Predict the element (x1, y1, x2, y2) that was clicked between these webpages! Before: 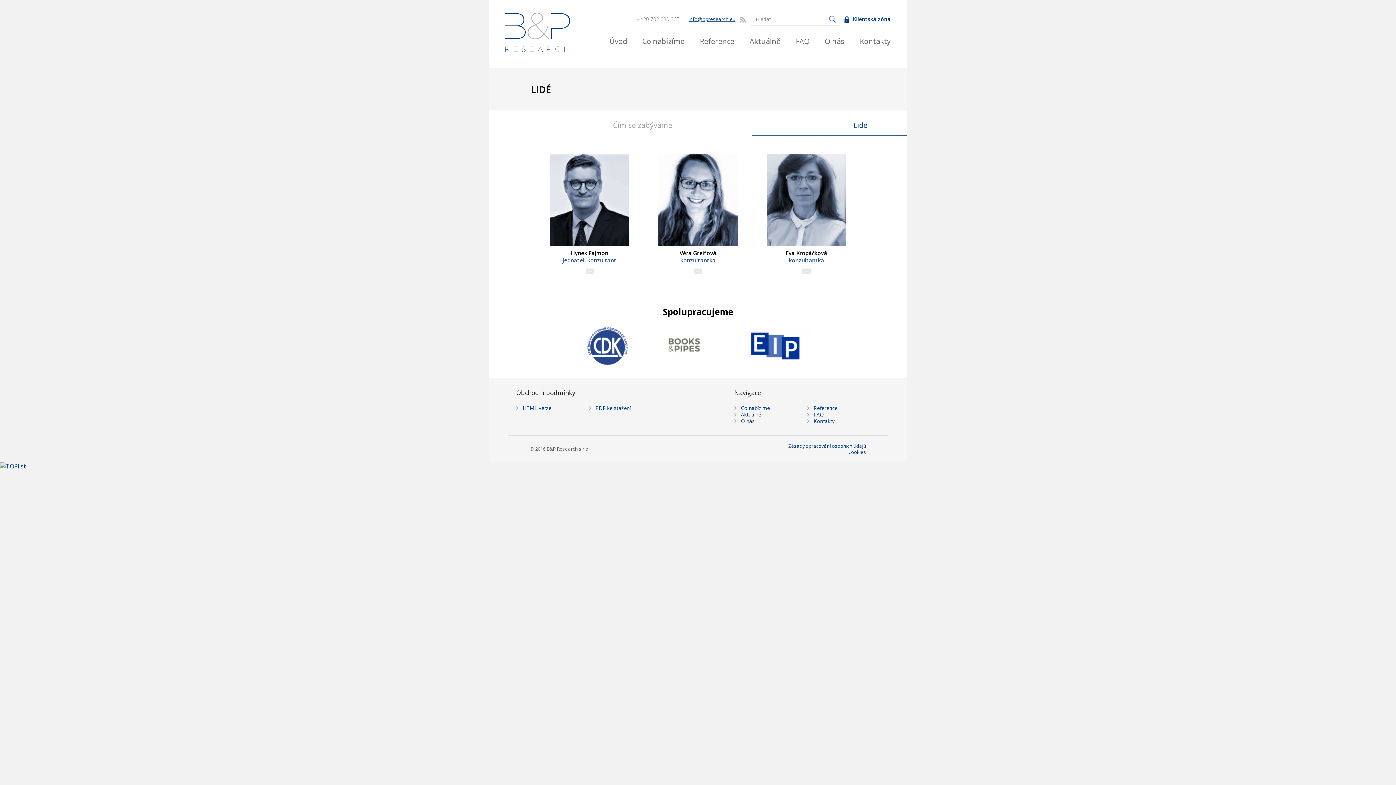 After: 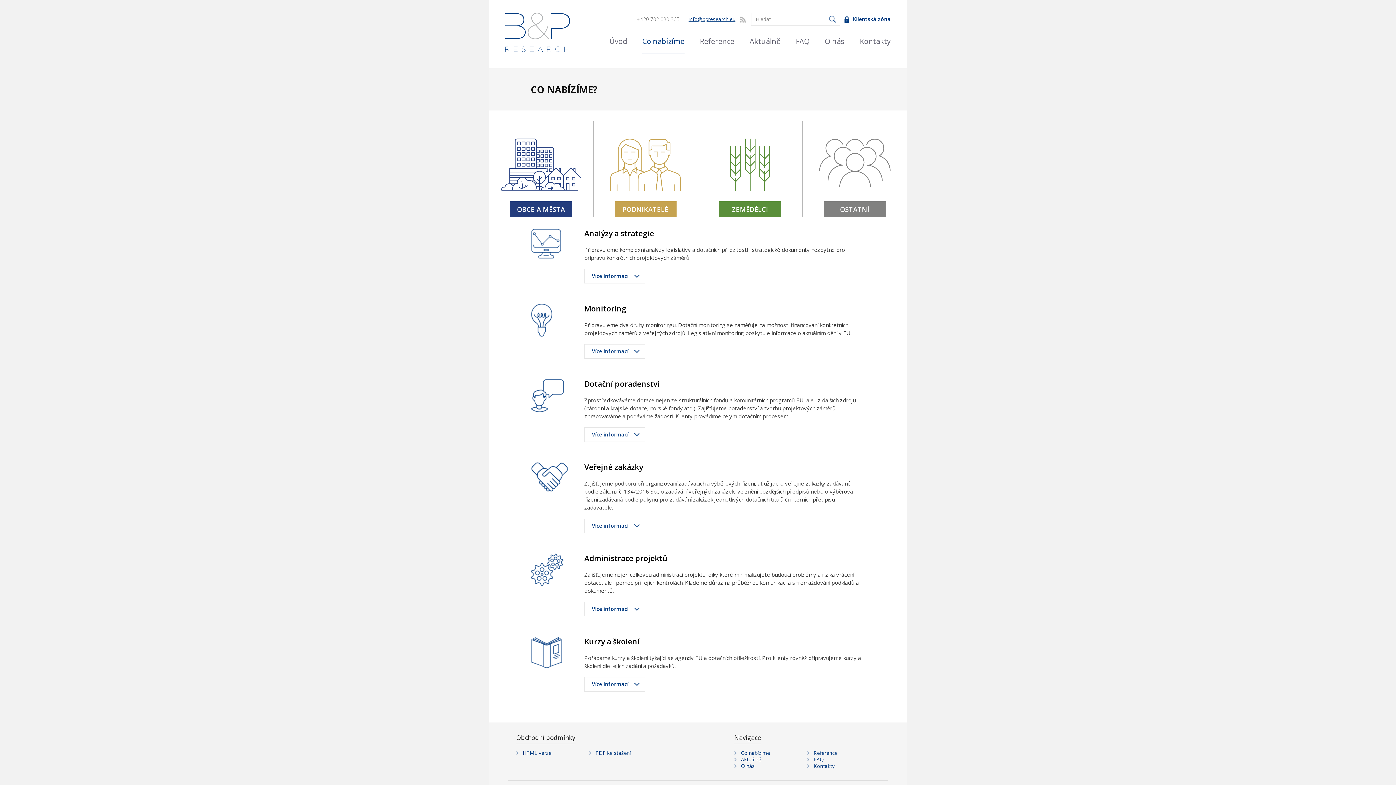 Action: bbox: (734, 405, 807, 411) label: Co nabízíme